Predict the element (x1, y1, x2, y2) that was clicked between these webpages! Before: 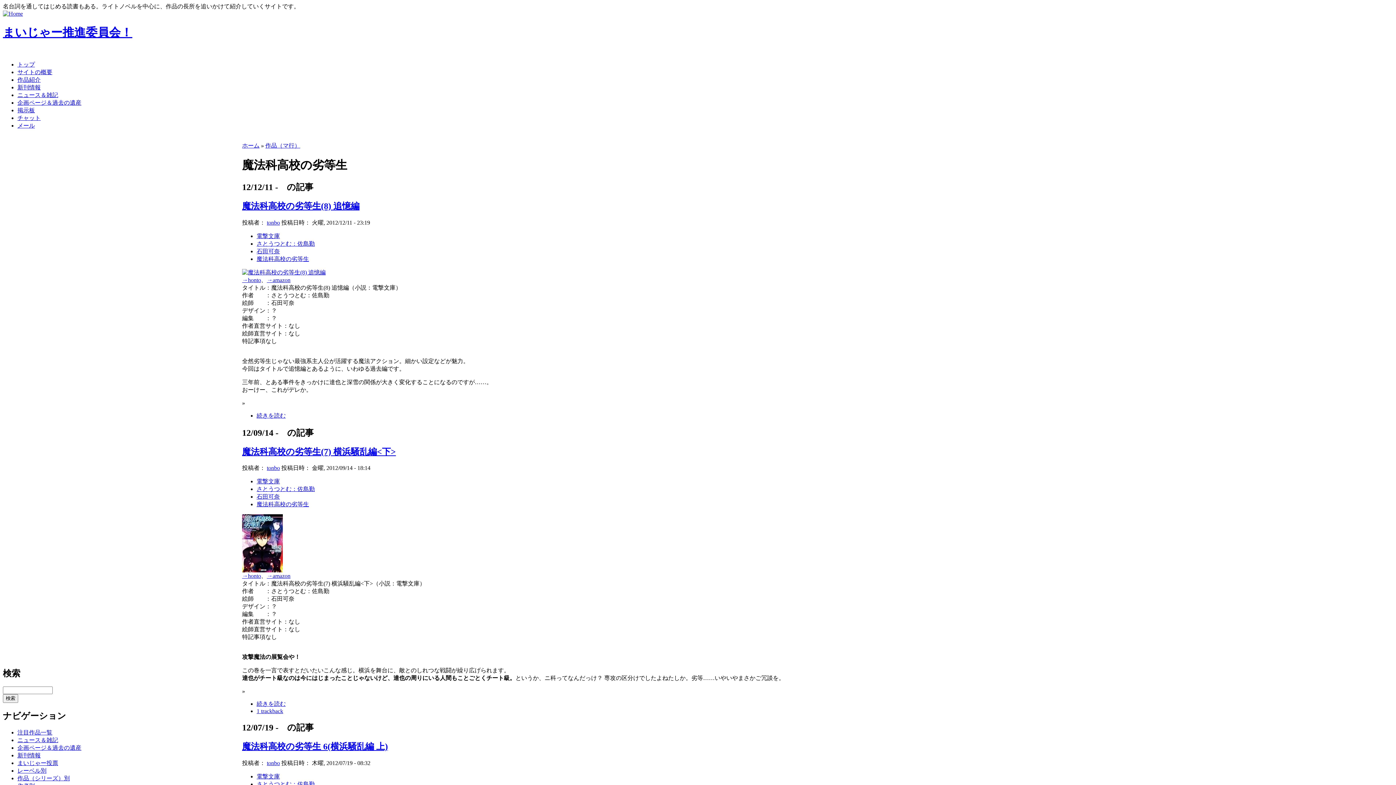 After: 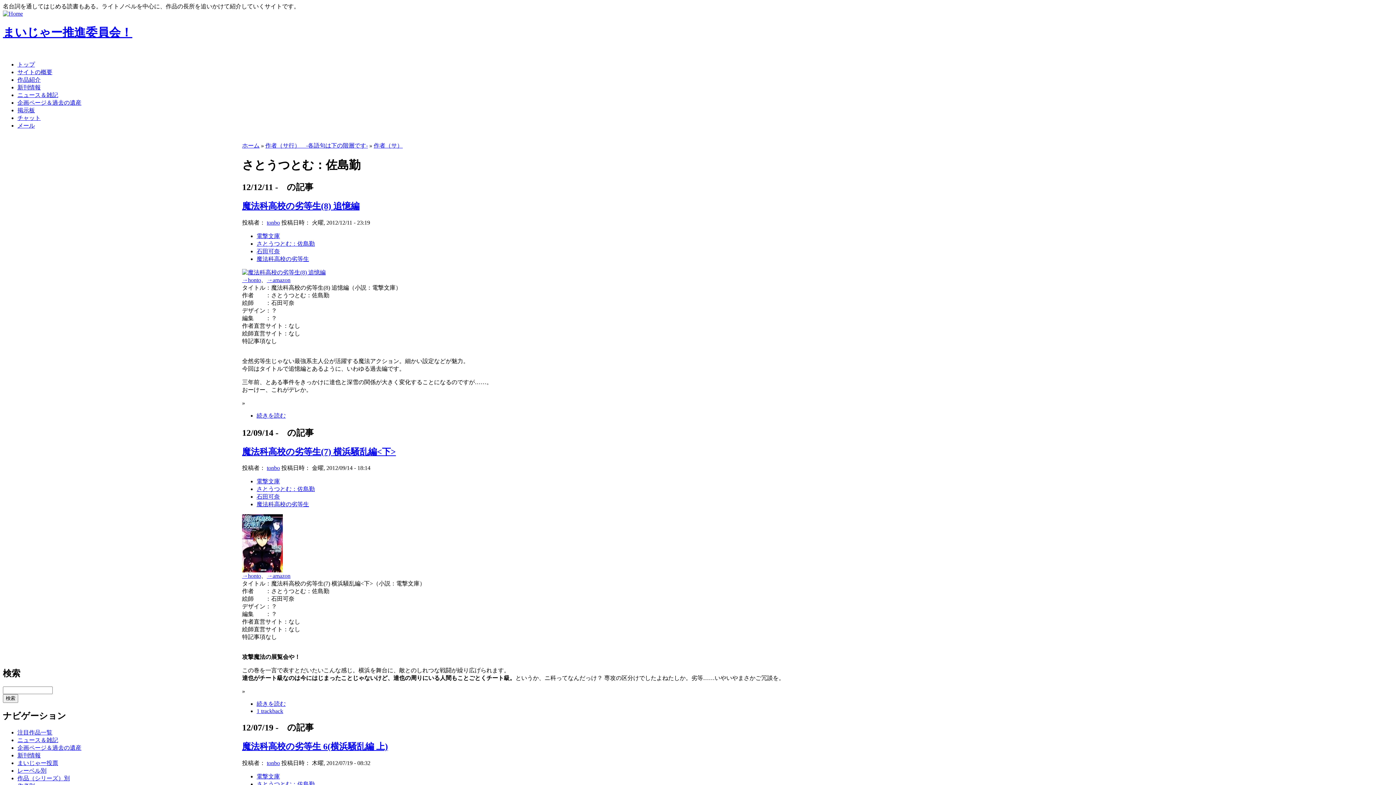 Action: label: さとうつとむ：佐島勤 bbox: (256, 486, 314, 492)